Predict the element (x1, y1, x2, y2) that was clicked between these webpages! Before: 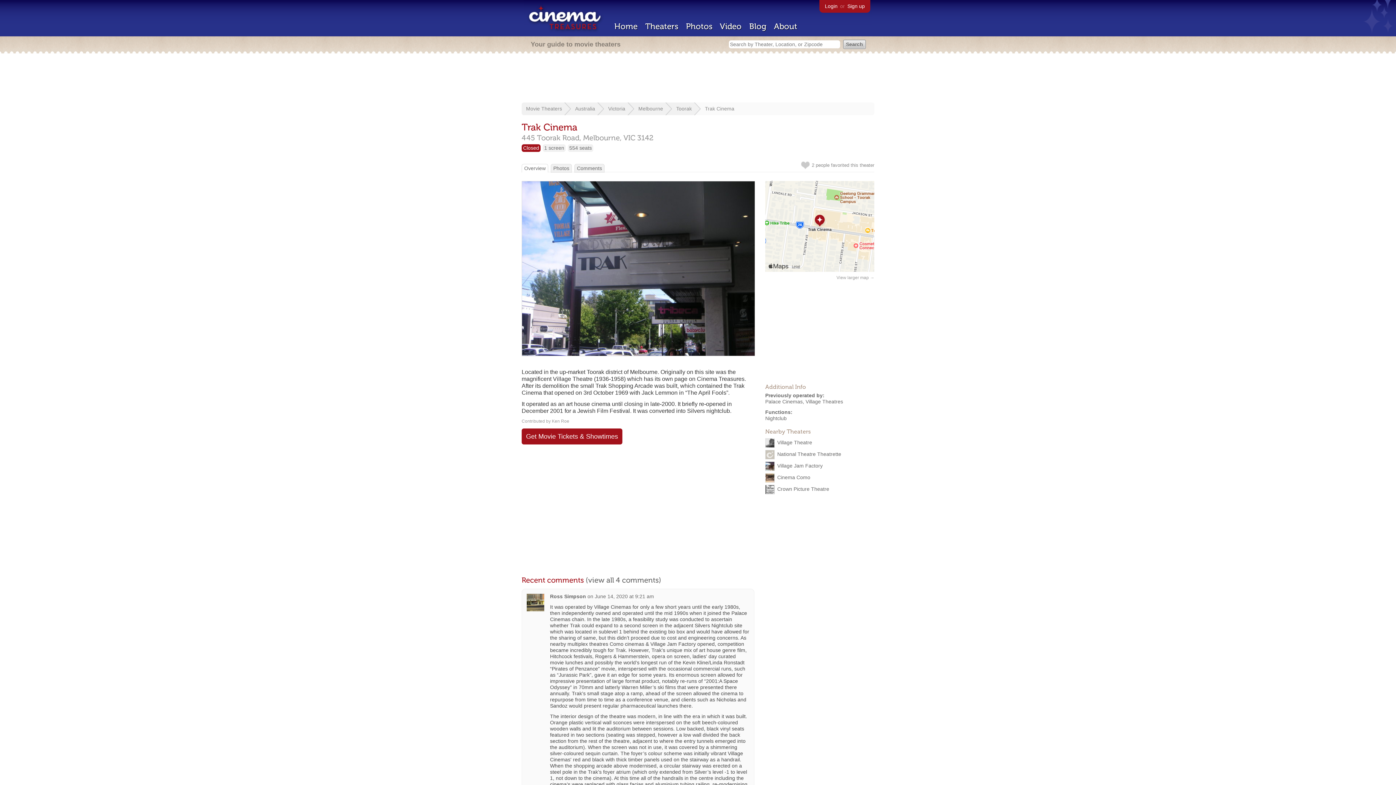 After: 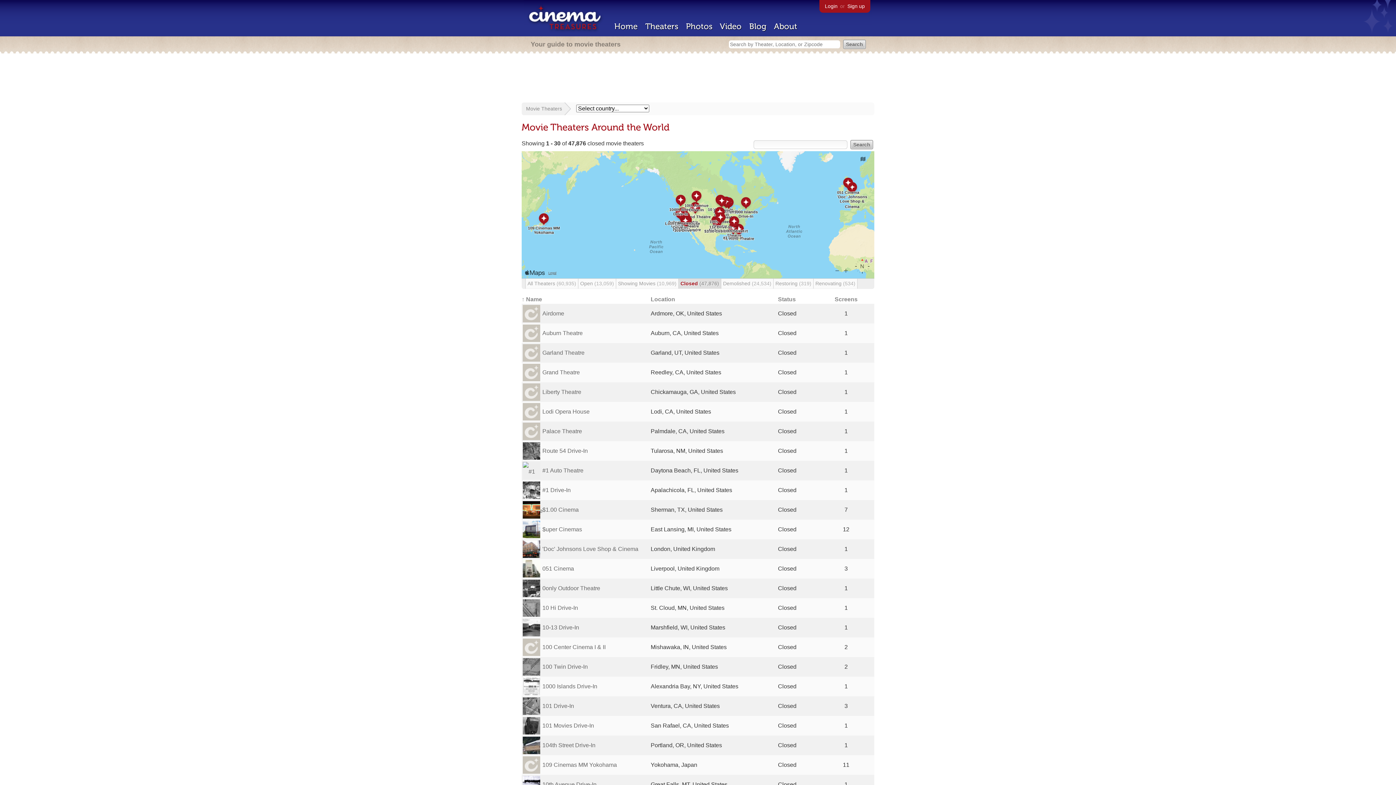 Action: label: Closed bbox: (523, 145, 539, 150)